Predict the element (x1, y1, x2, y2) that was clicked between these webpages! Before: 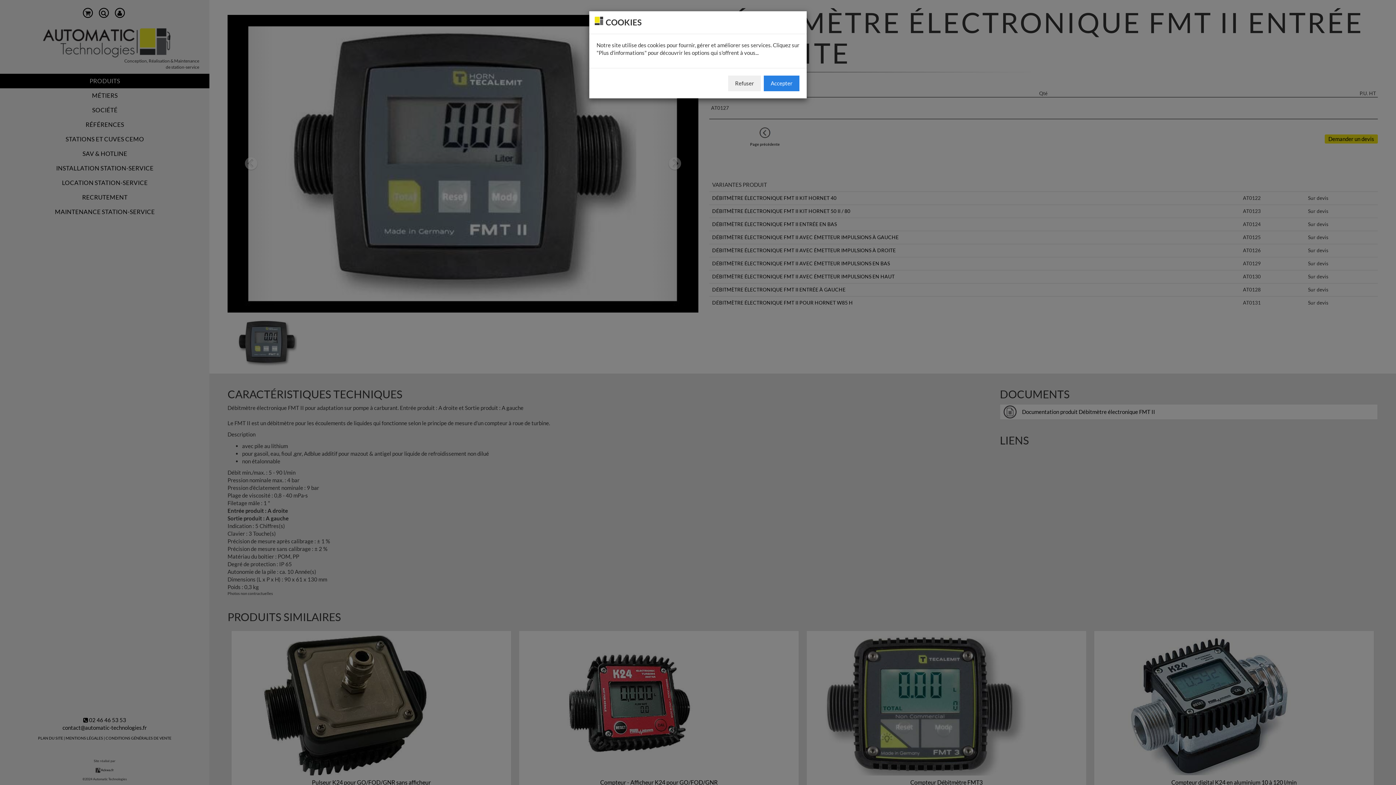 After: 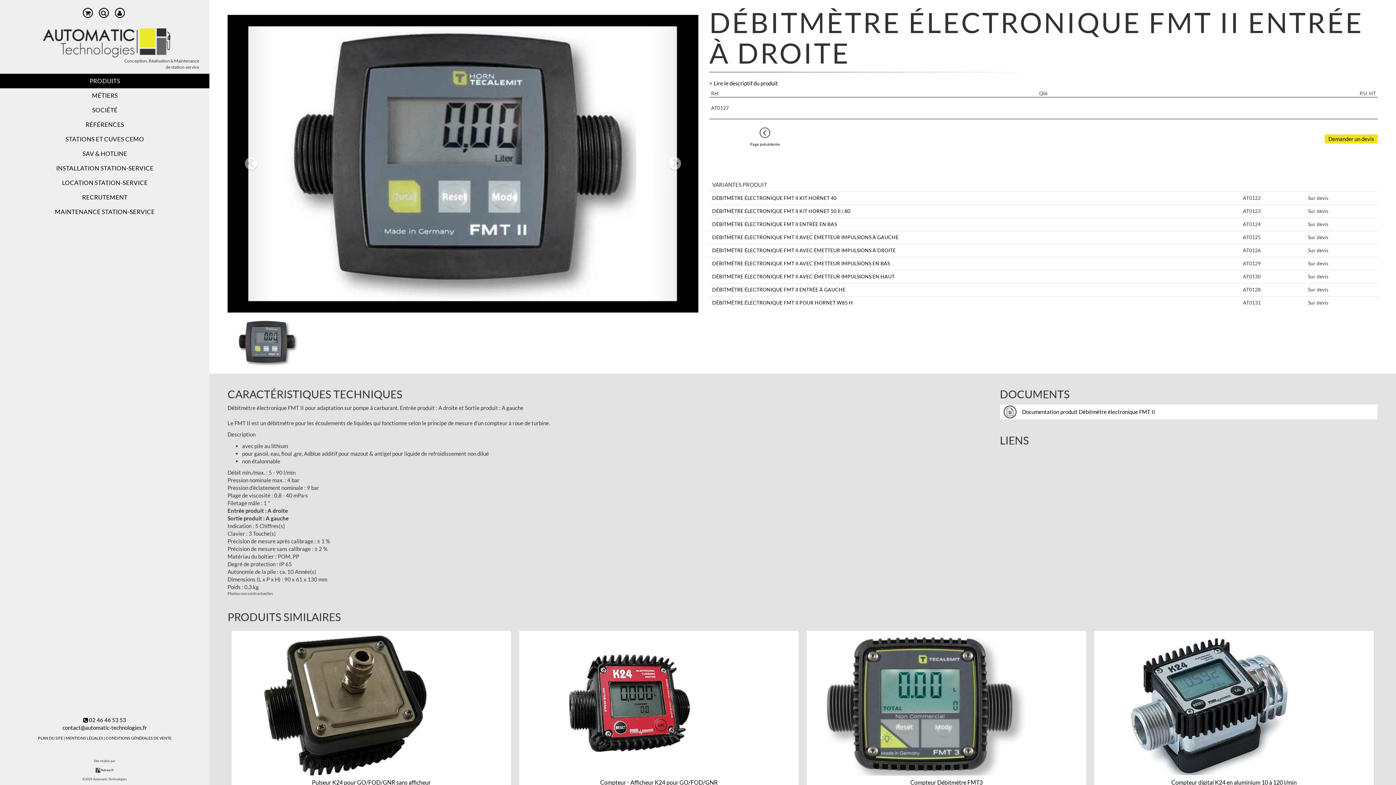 Action: label: Refuser bbox: (728, 75, 761, 91)